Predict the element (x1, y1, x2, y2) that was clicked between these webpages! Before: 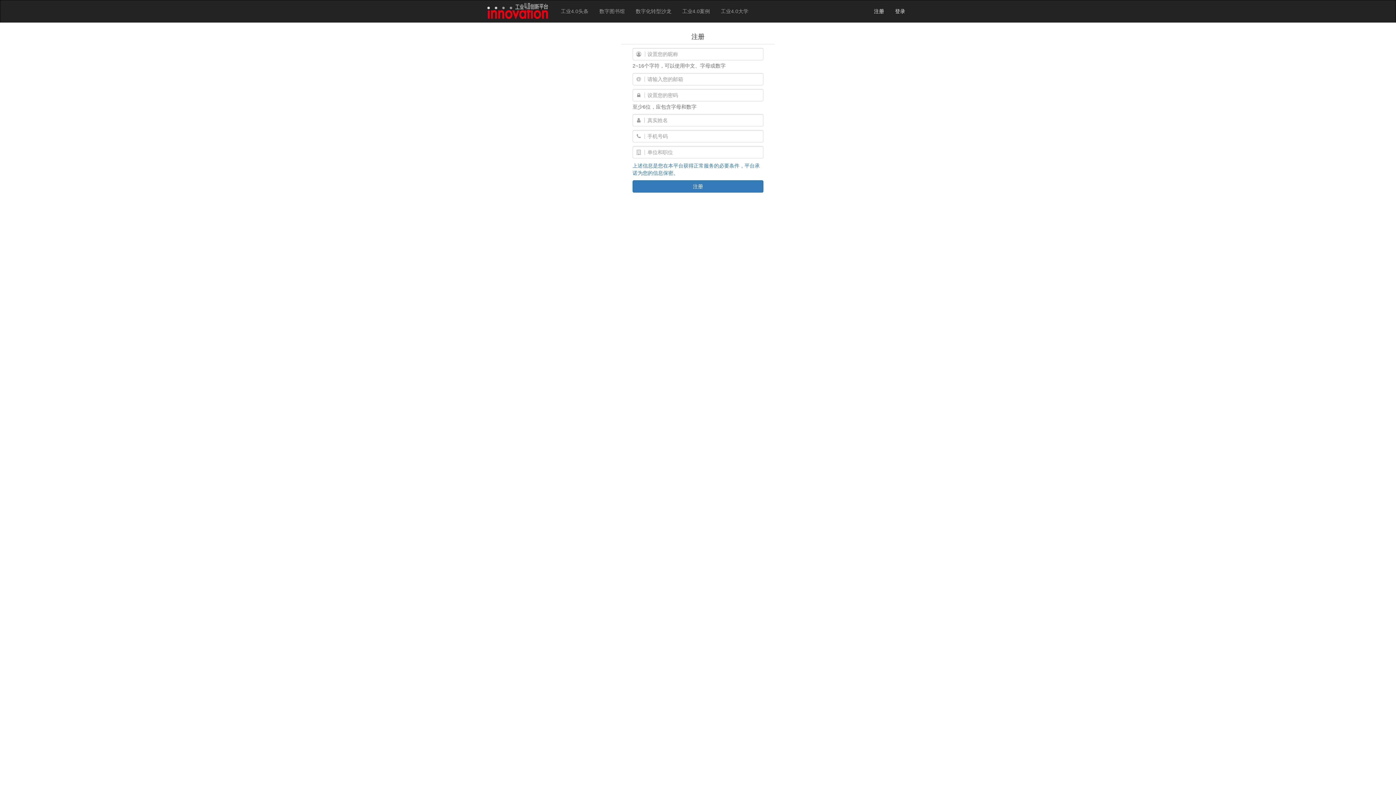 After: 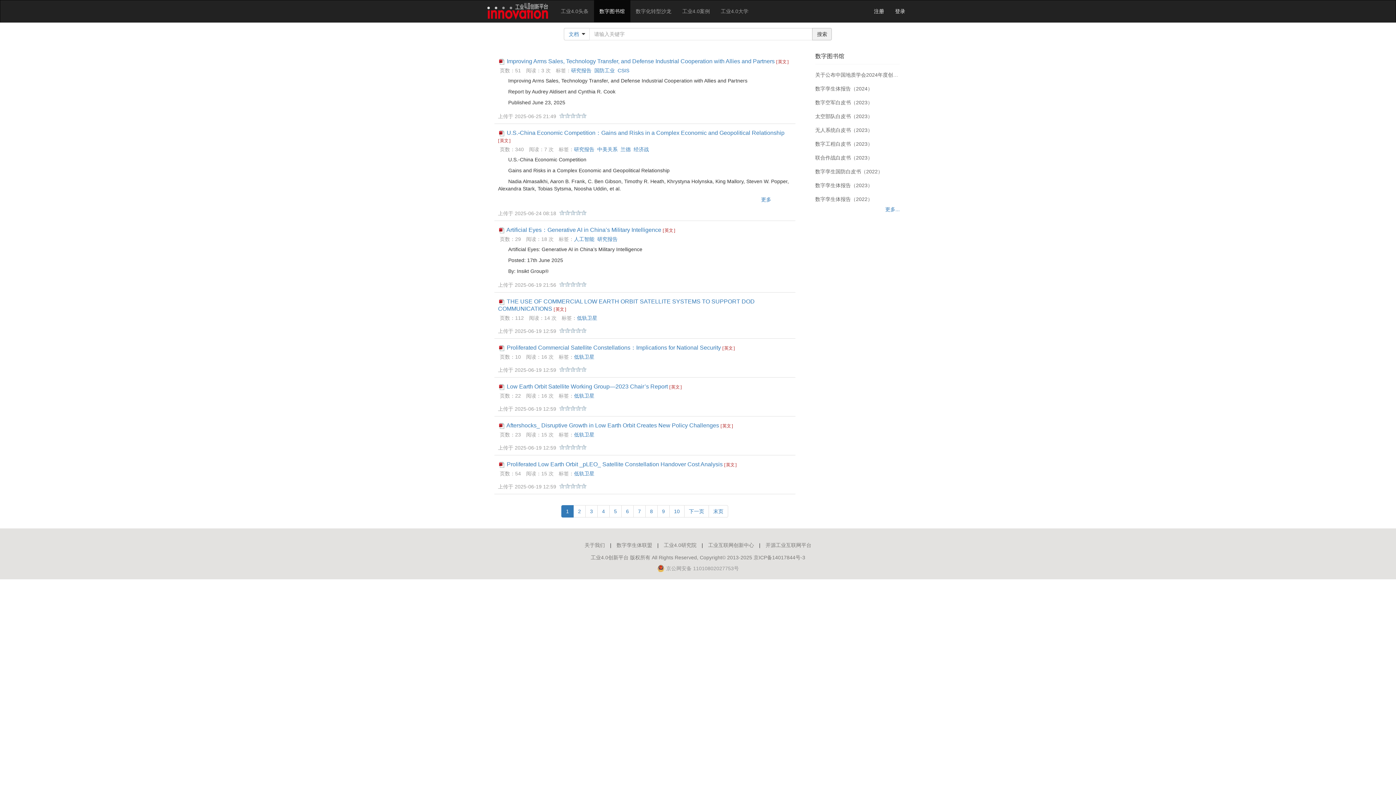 Action: bbox: (594, 0, 630, 22) label: 数字图书馆